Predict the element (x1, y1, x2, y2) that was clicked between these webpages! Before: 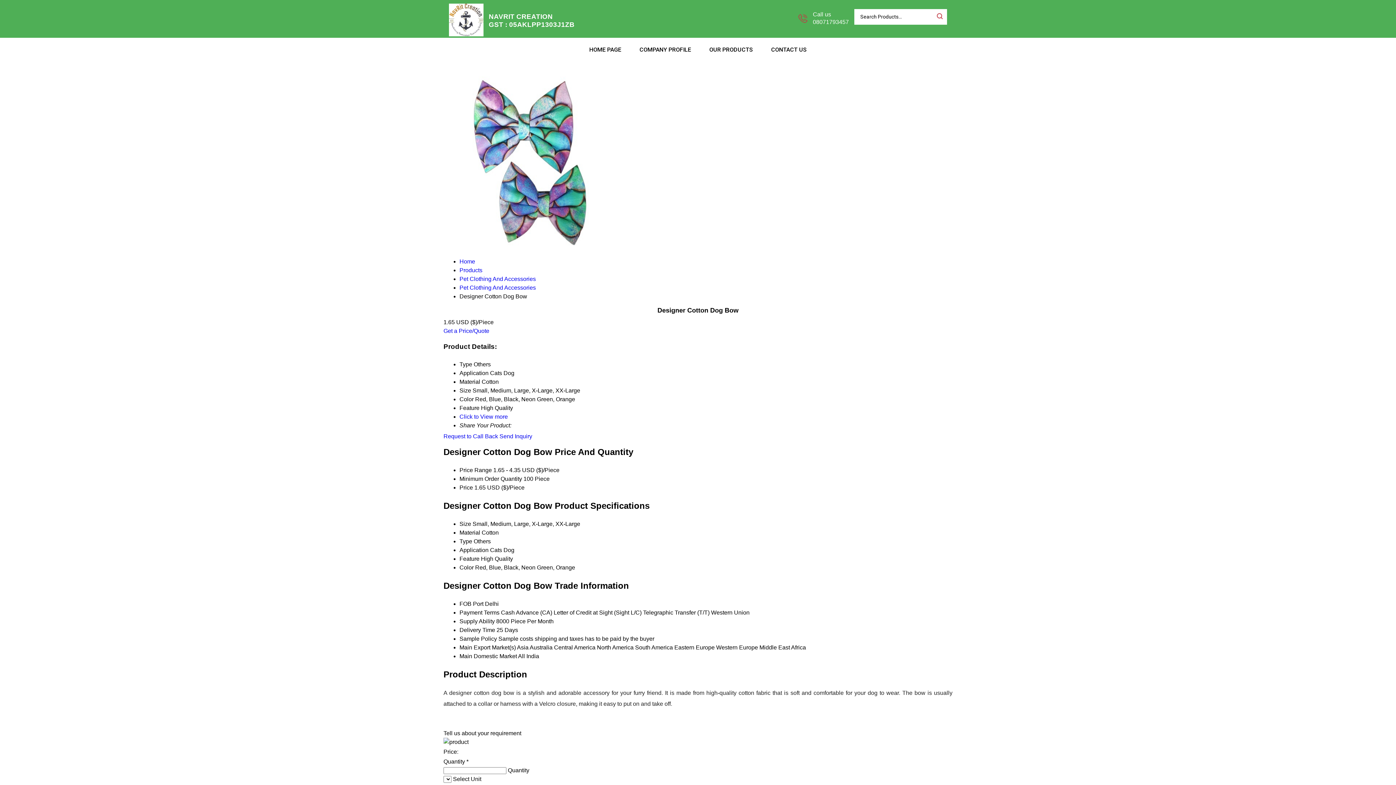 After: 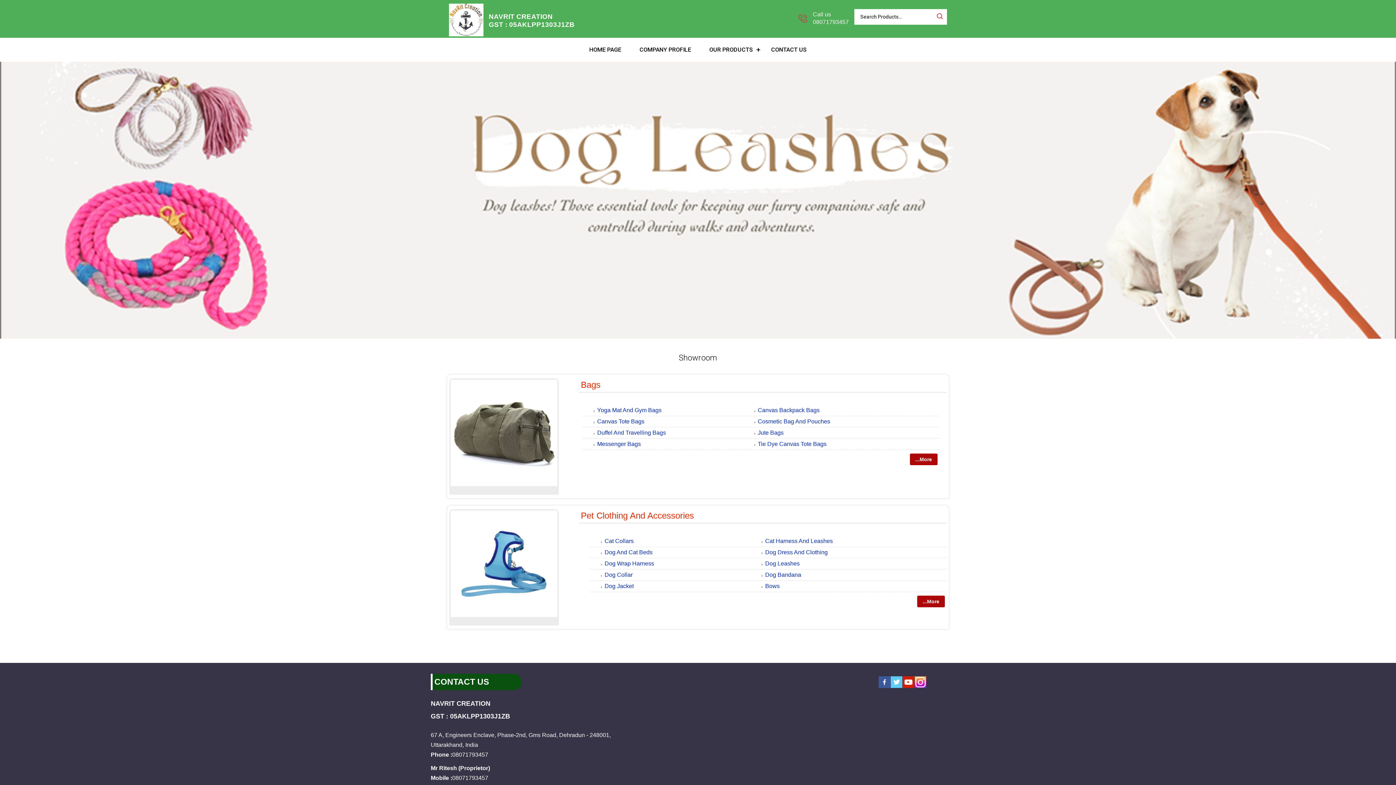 Action: bbox: (700, 37, 762, 61) label: OUR PRODUCTS